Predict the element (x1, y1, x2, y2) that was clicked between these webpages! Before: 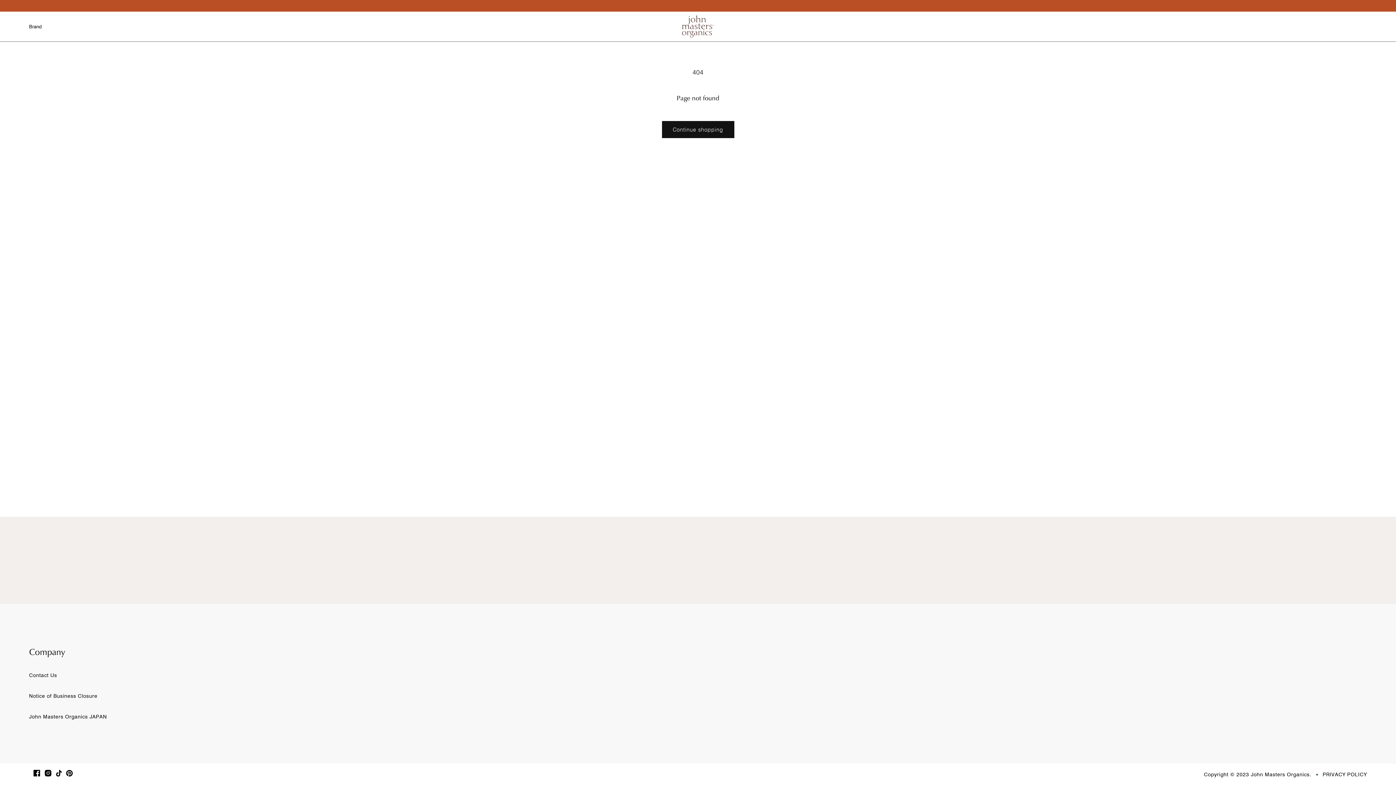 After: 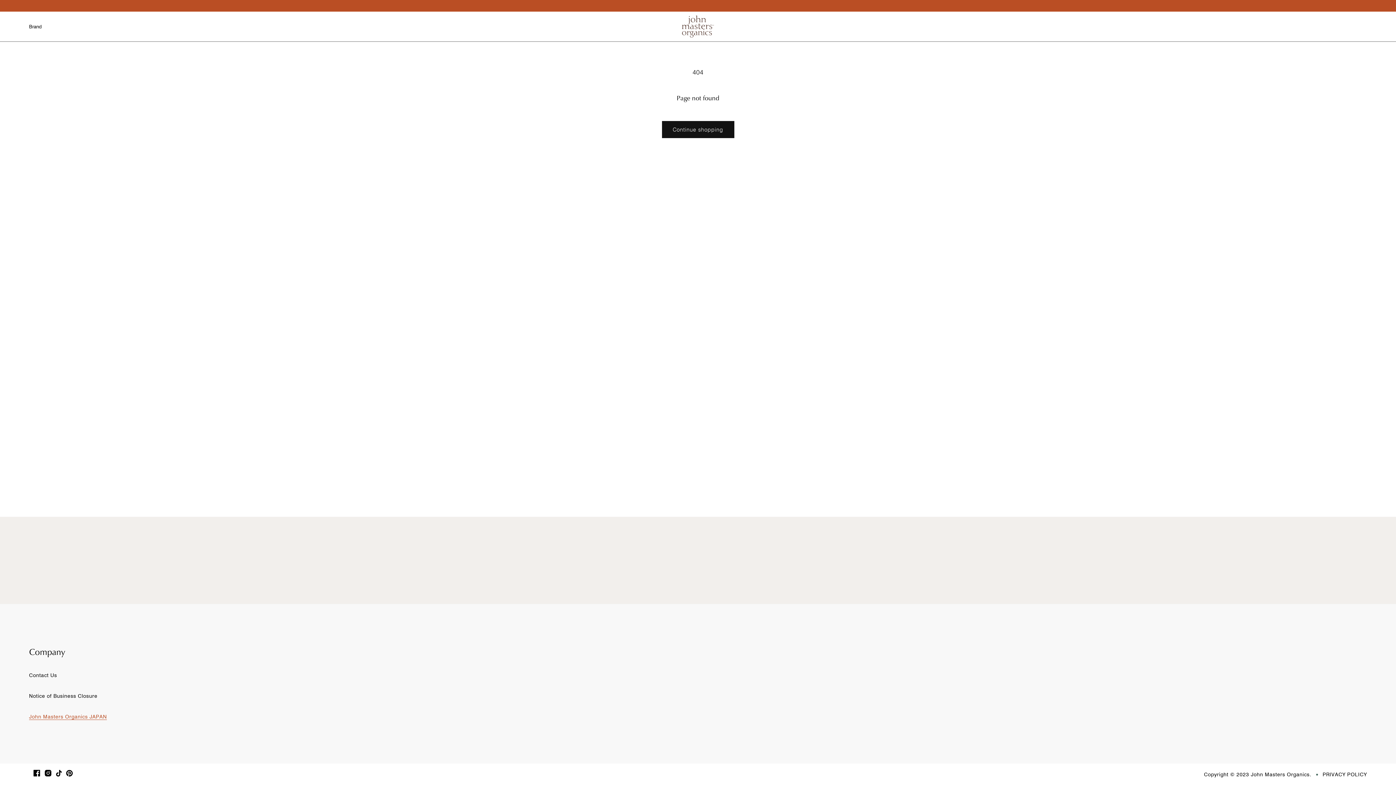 Action: bbox: (29, 714, 106, 720) label: John Masters Organics JAPAN